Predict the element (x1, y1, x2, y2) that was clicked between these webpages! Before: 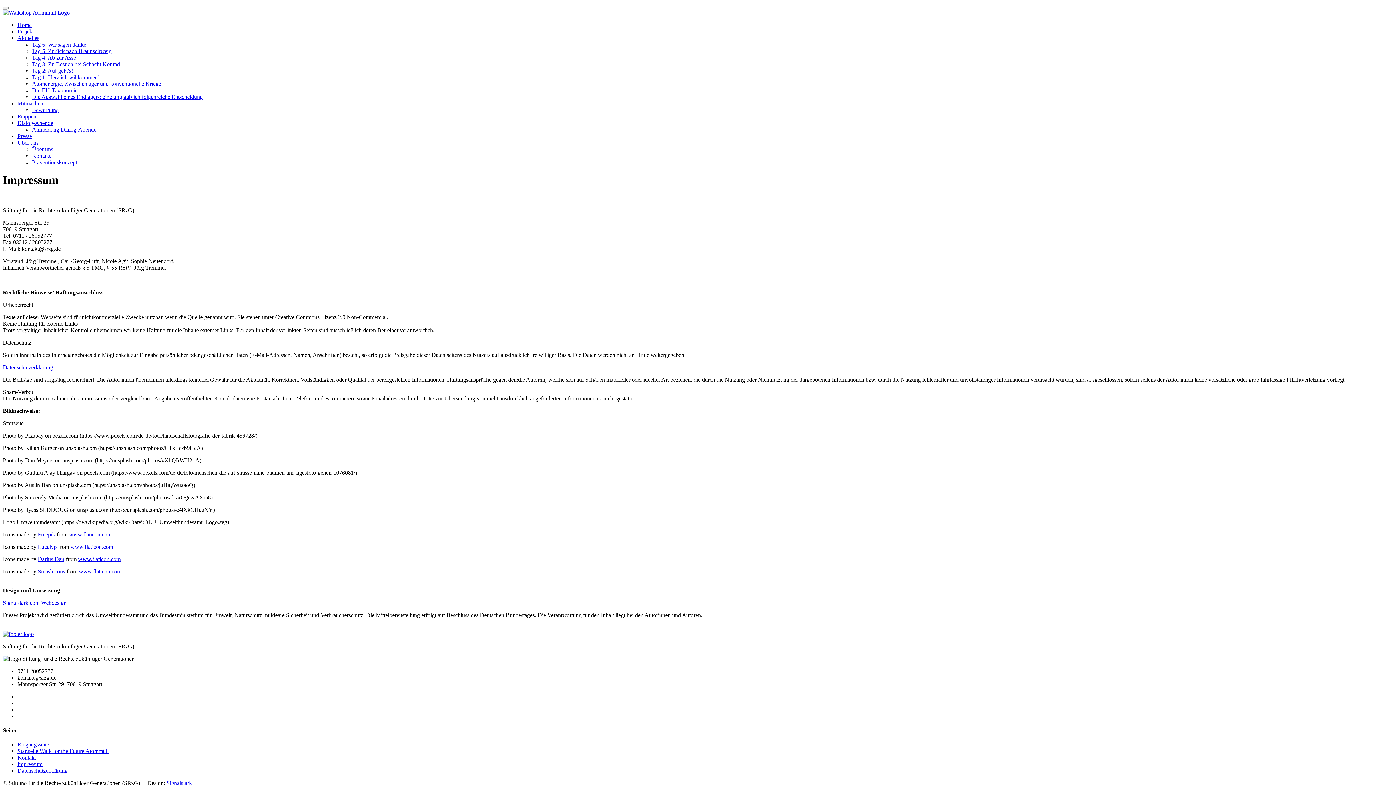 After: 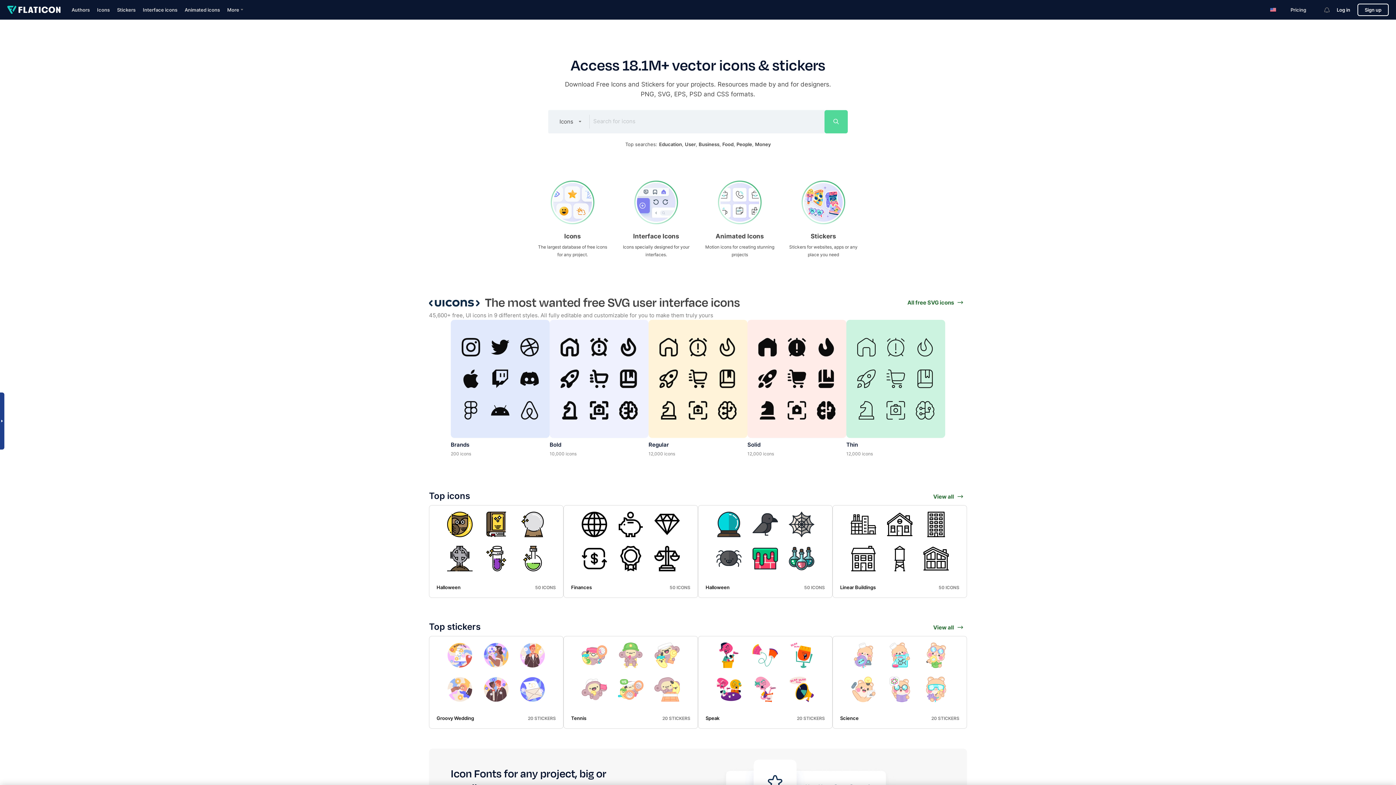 Action: bbox: (70, 543, 113, 550) label: www.flaticon.com